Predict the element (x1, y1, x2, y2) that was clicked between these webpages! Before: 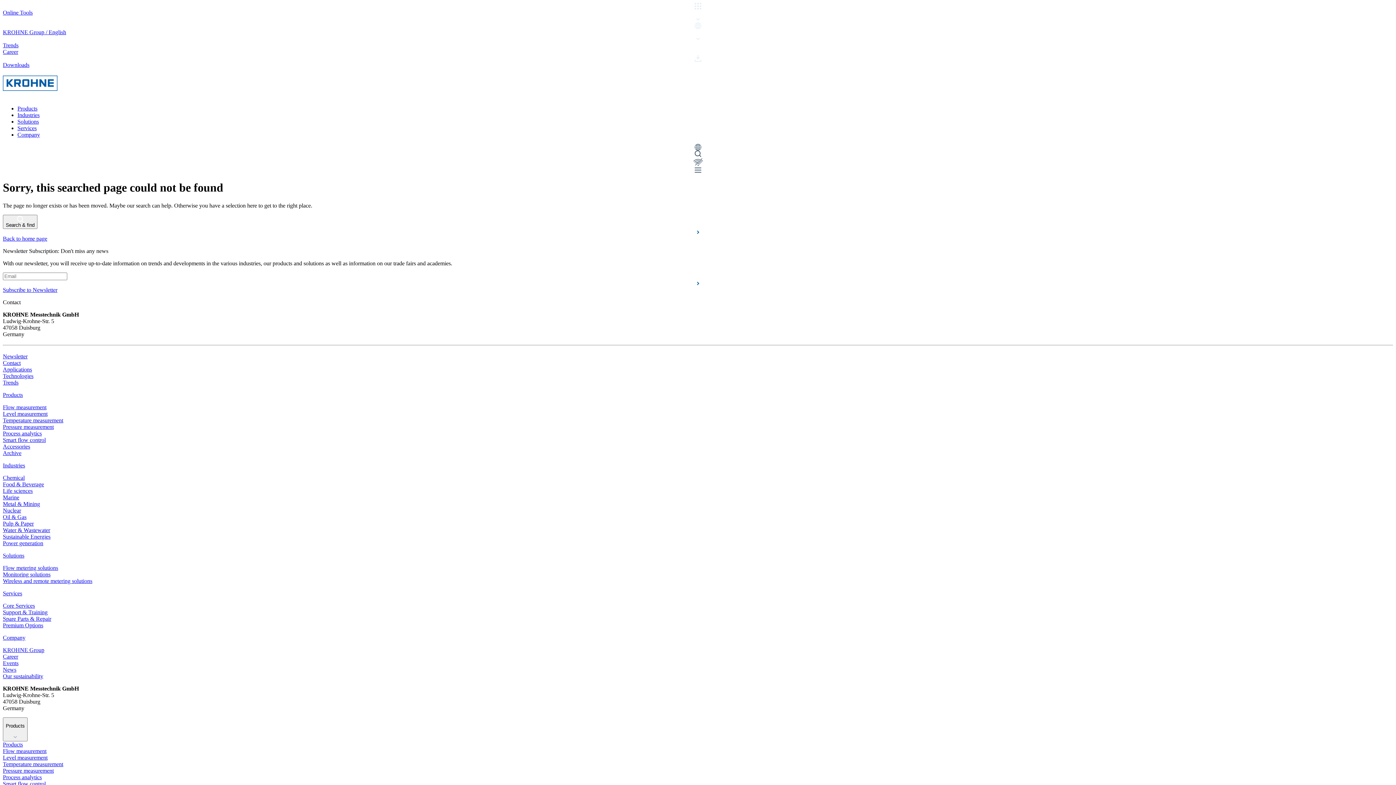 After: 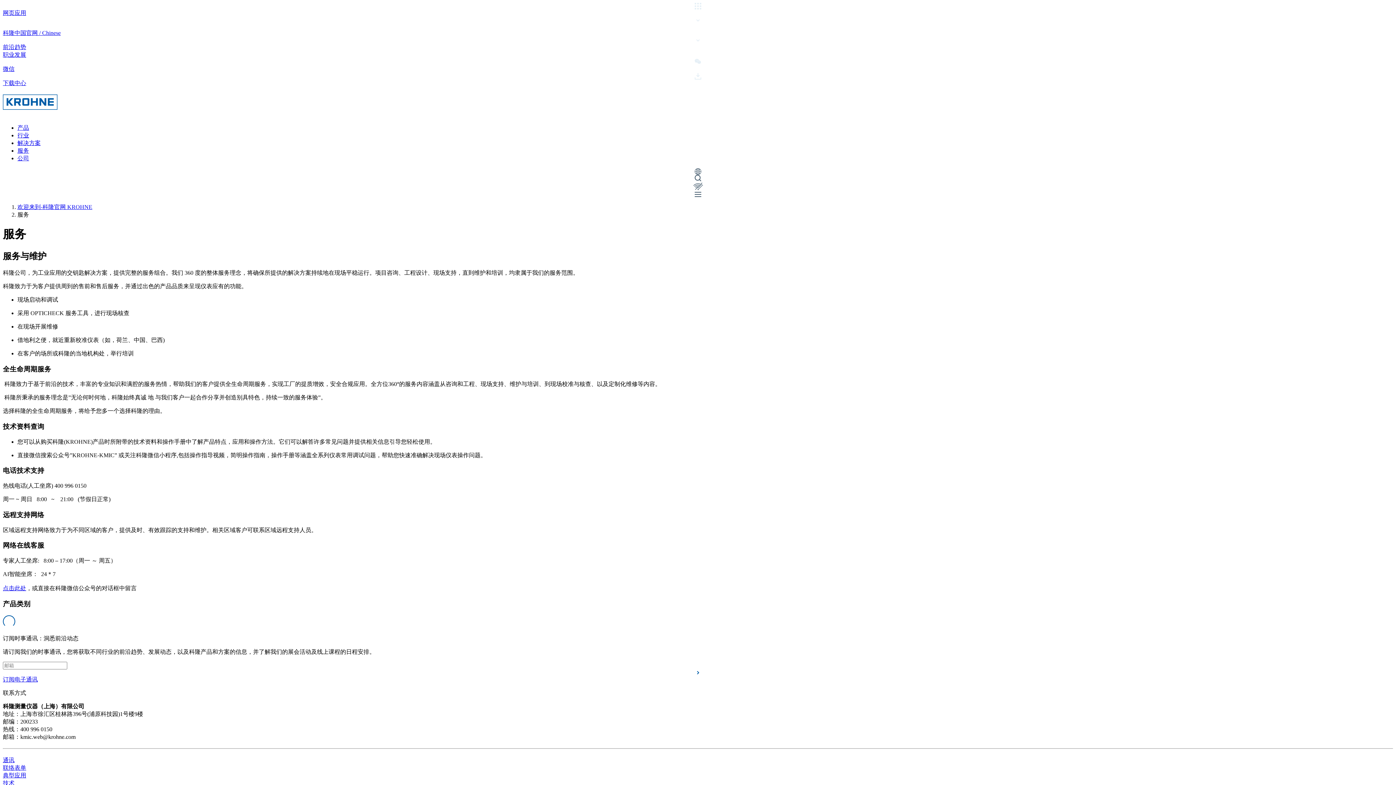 Action: bbox: (2, 602, 34, 609) label: Core Services